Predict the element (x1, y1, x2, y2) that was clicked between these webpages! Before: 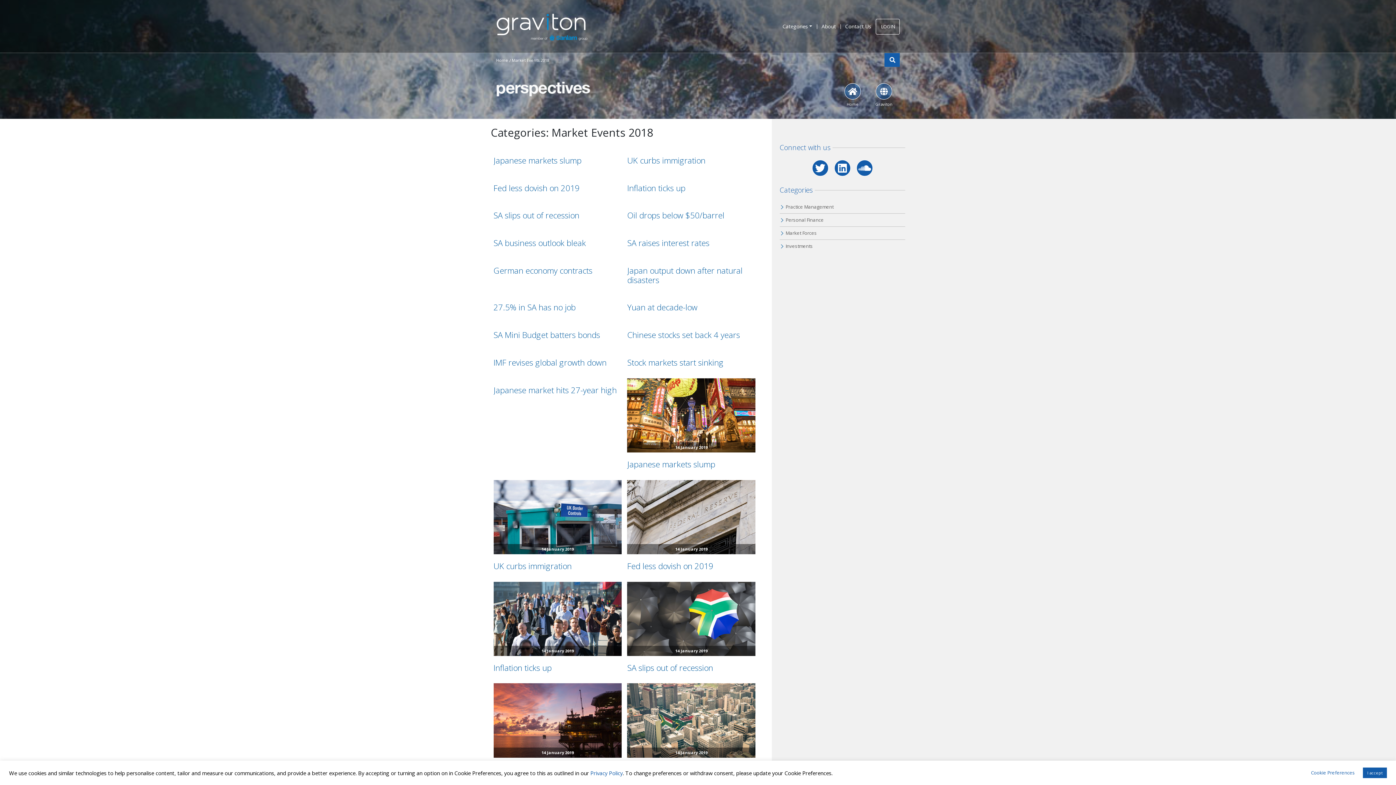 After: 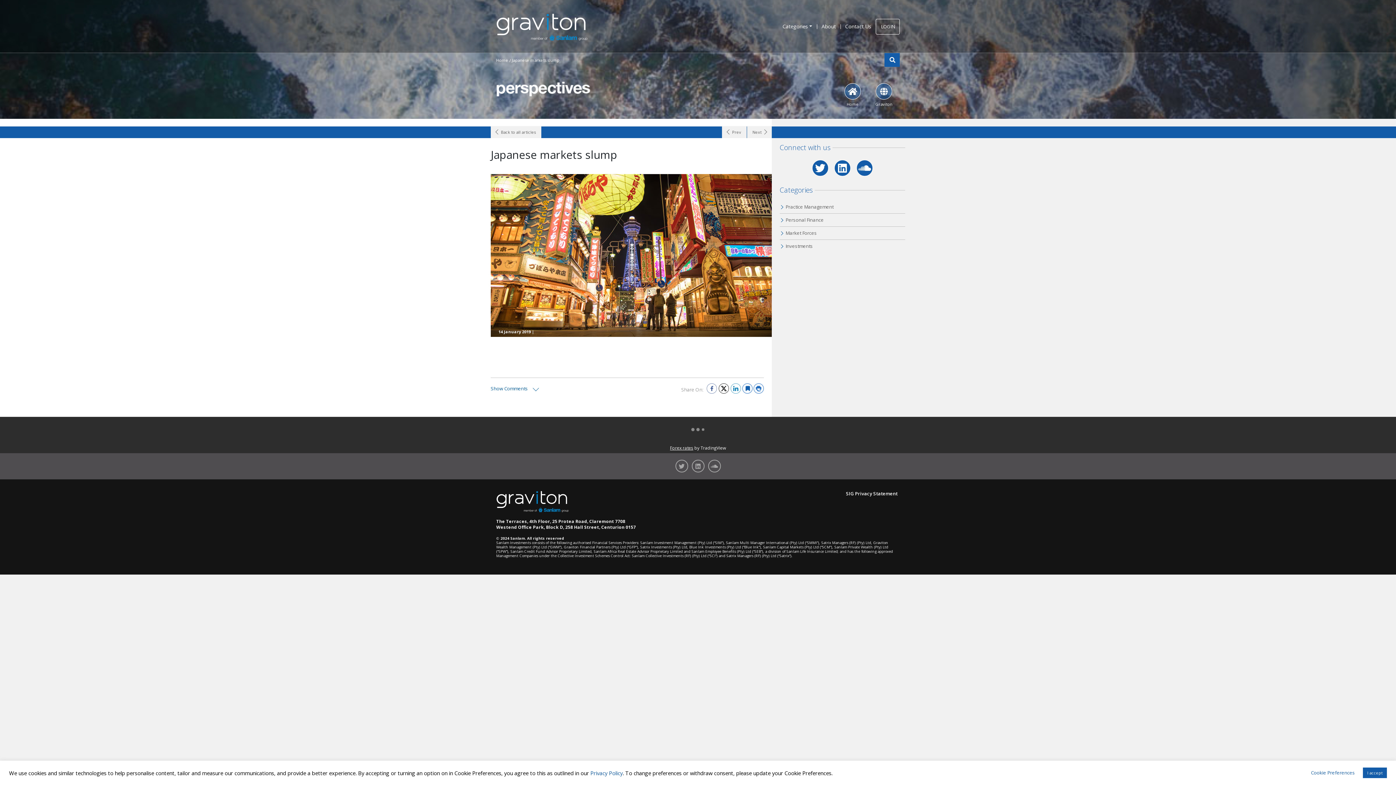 Action: bbox: (627, 458, 715, 470) label: Japanese markets slump